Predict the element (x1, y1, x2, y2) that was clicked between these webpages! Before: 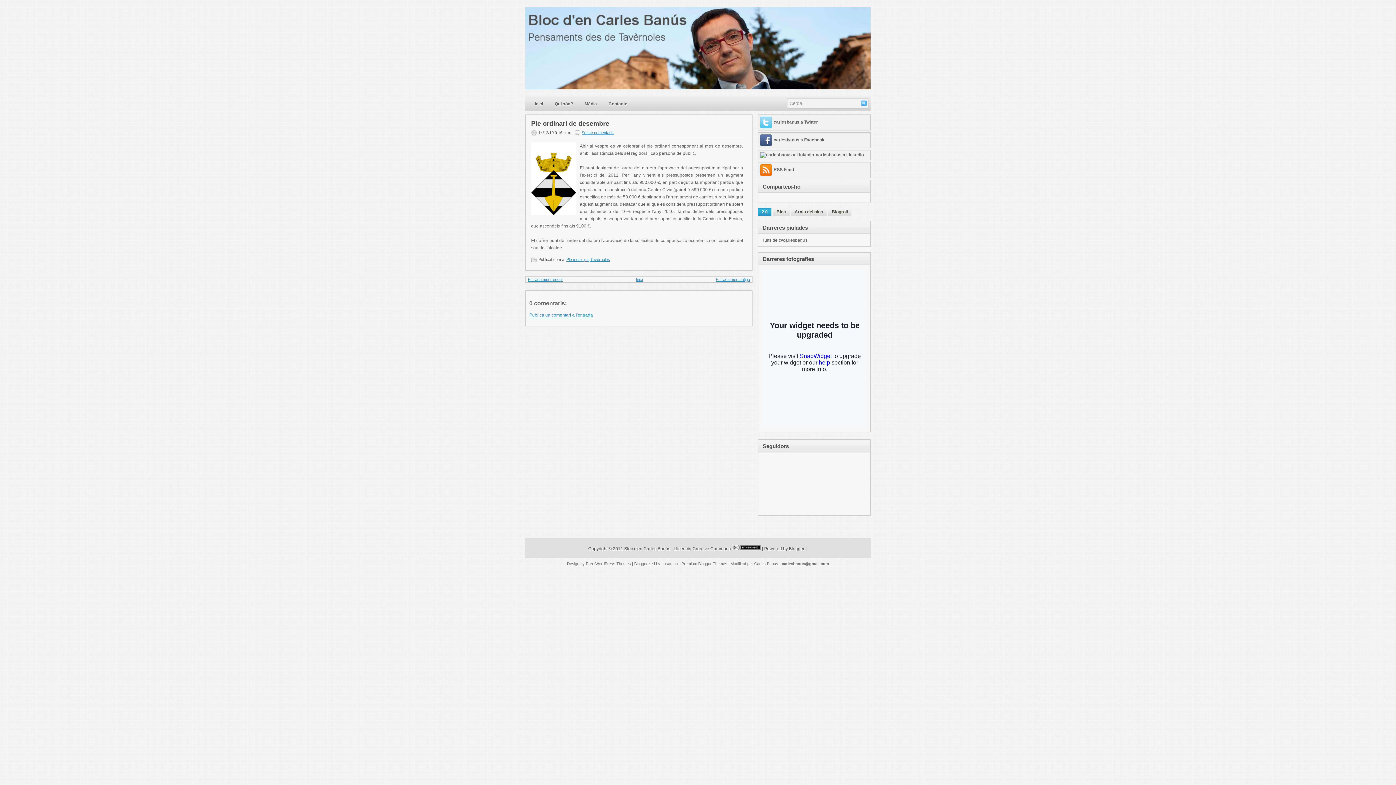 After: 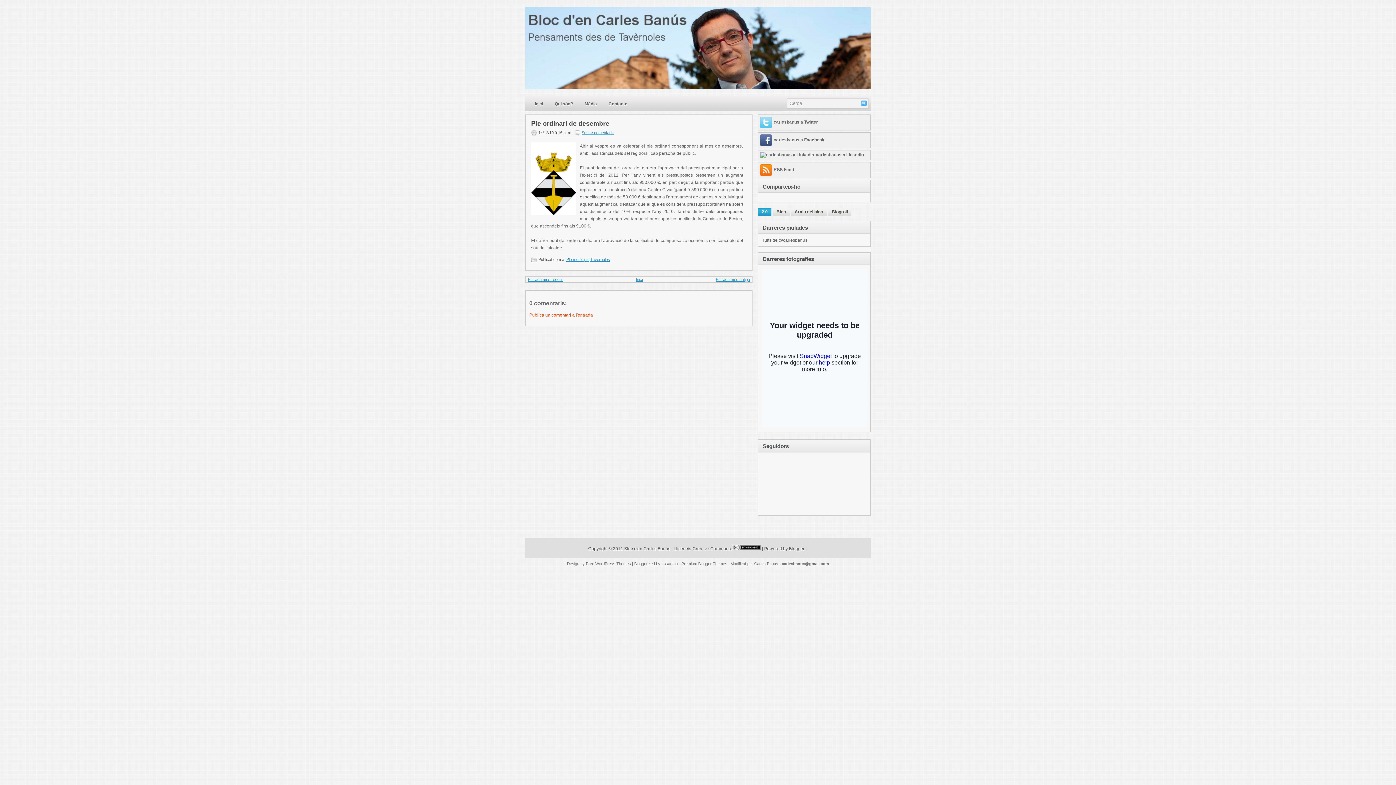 Action: label: Publica un comentari a l'entrada bbox: (529, 312, 593, 317)